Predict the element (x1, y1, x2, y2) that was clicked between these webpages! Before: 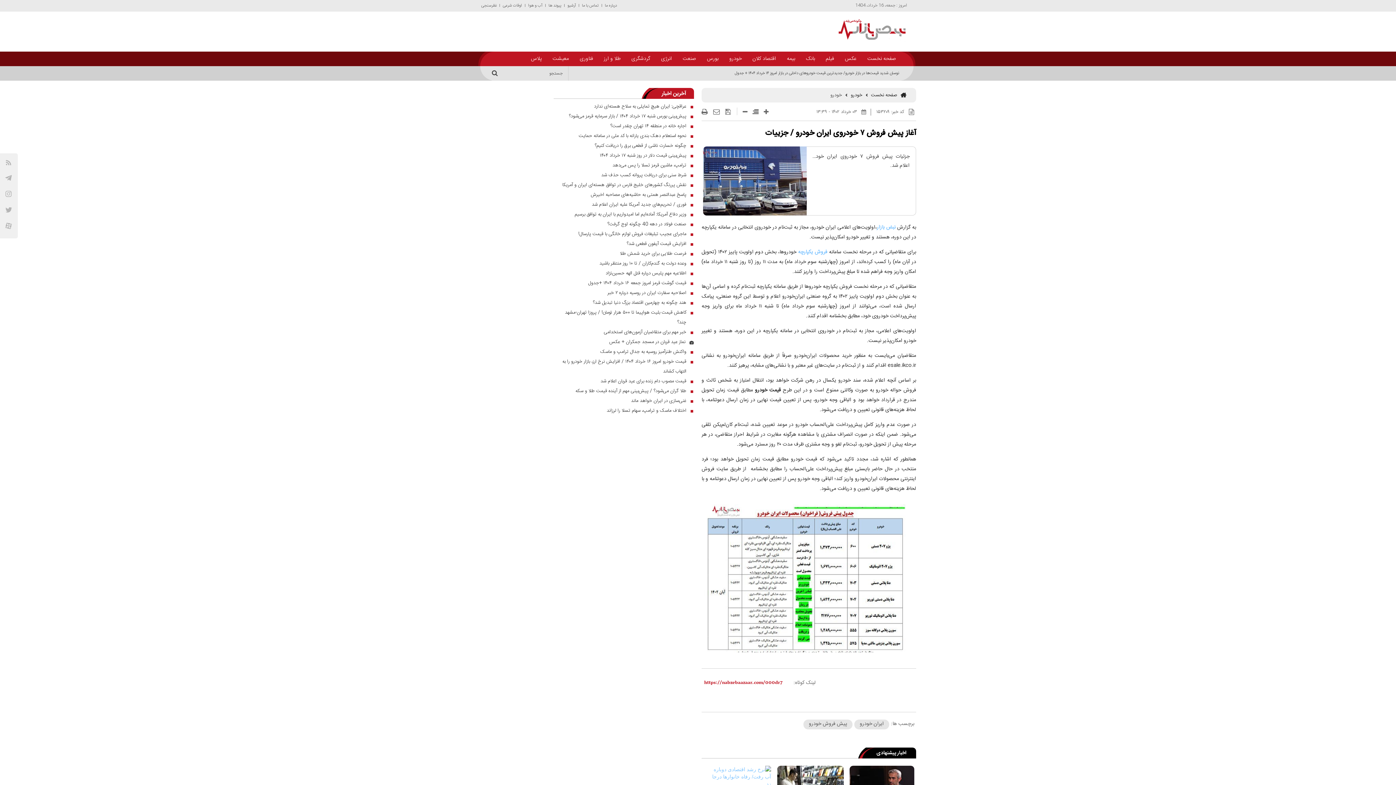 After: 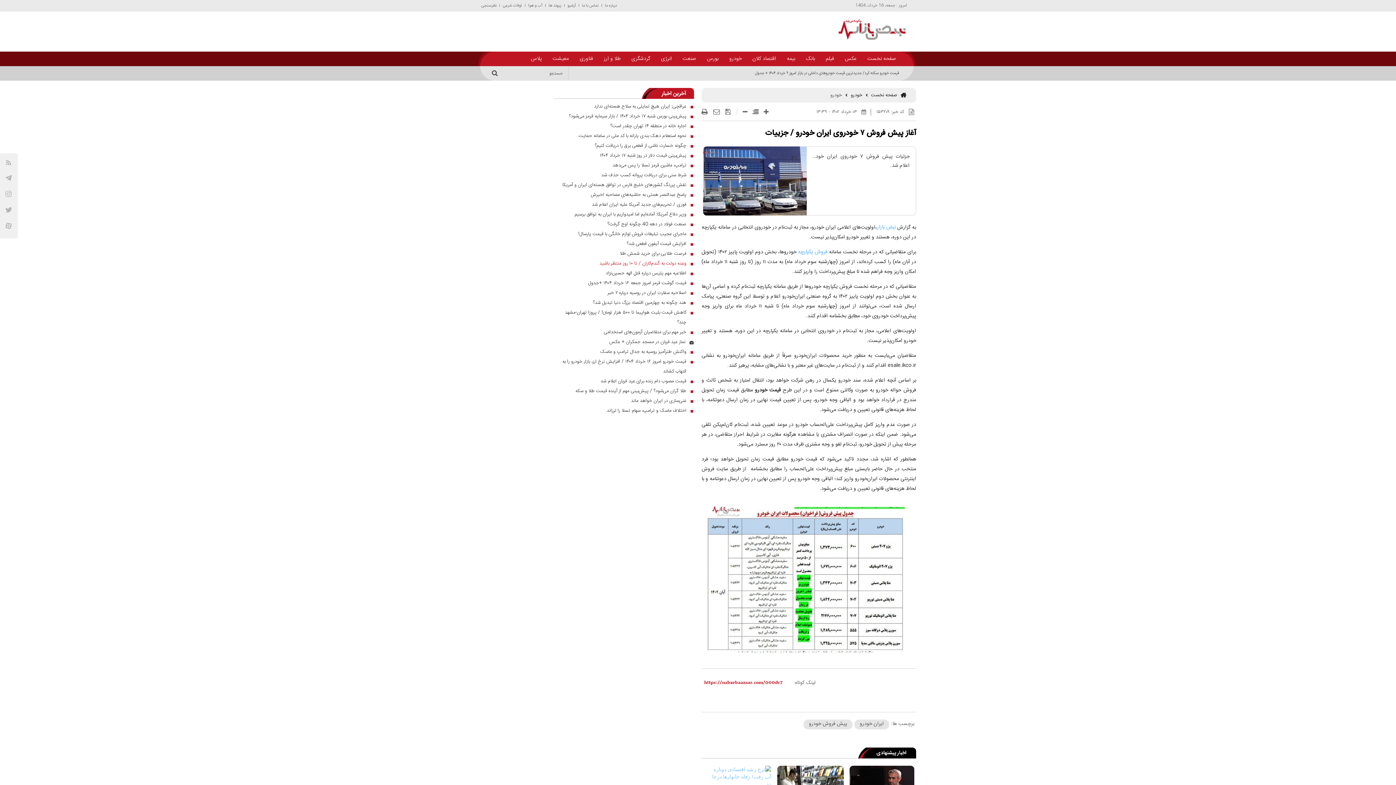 Action: bbox: (554, 258, 686, 268) label: وعده دولت به گندم‌کاران / تا ۱۰ روز منتظر باشید